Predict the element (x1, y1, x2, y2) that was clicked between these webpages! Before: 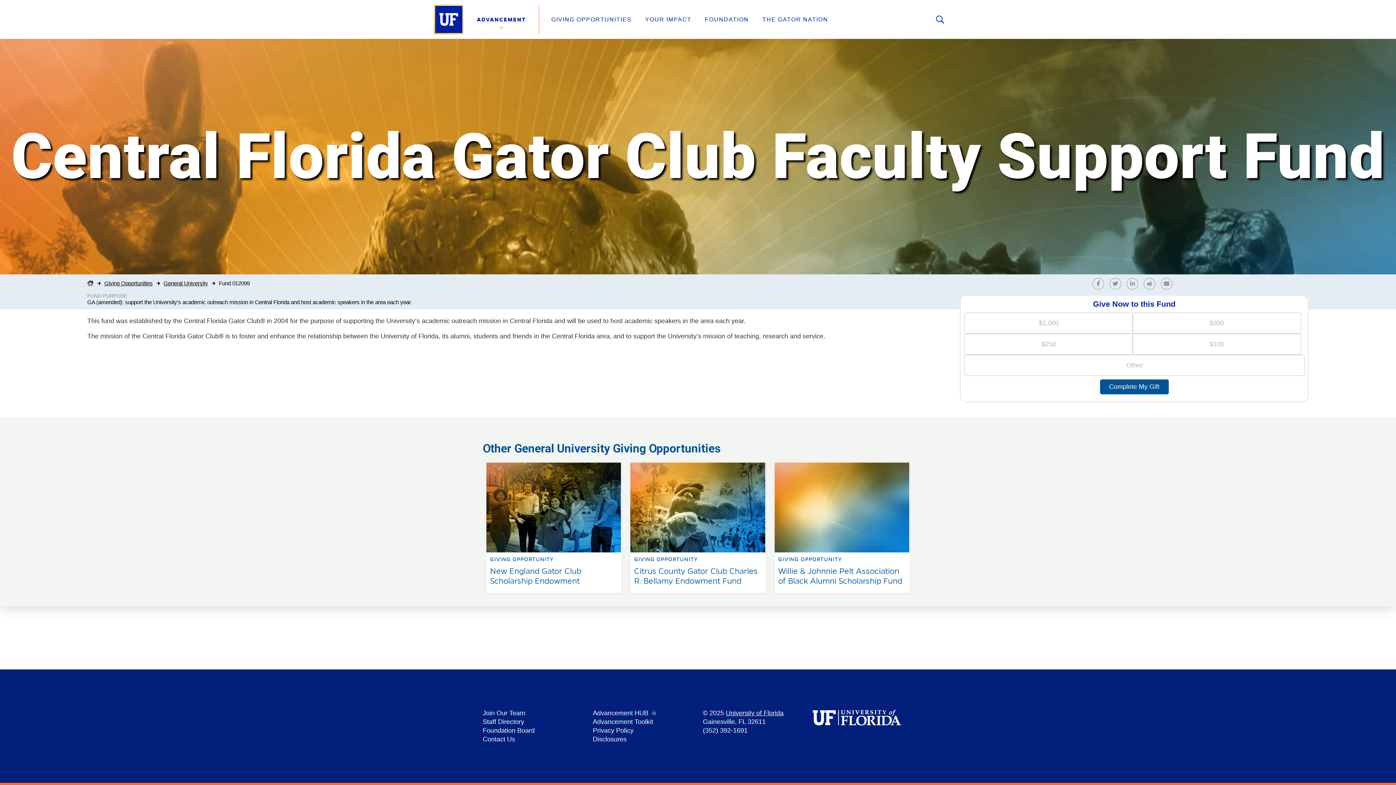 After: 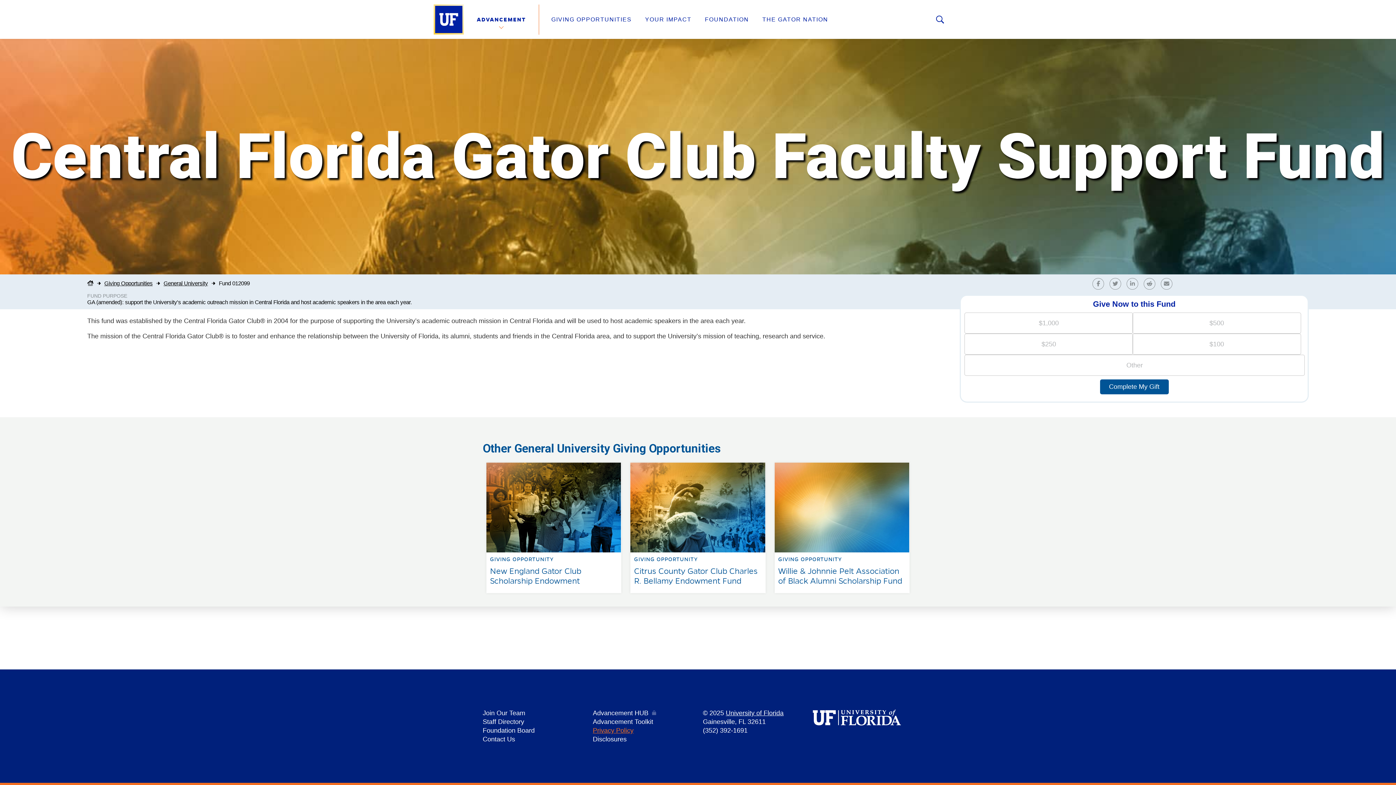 Action: bbox: (592, 727, 633, 734) label: Privacy Policy